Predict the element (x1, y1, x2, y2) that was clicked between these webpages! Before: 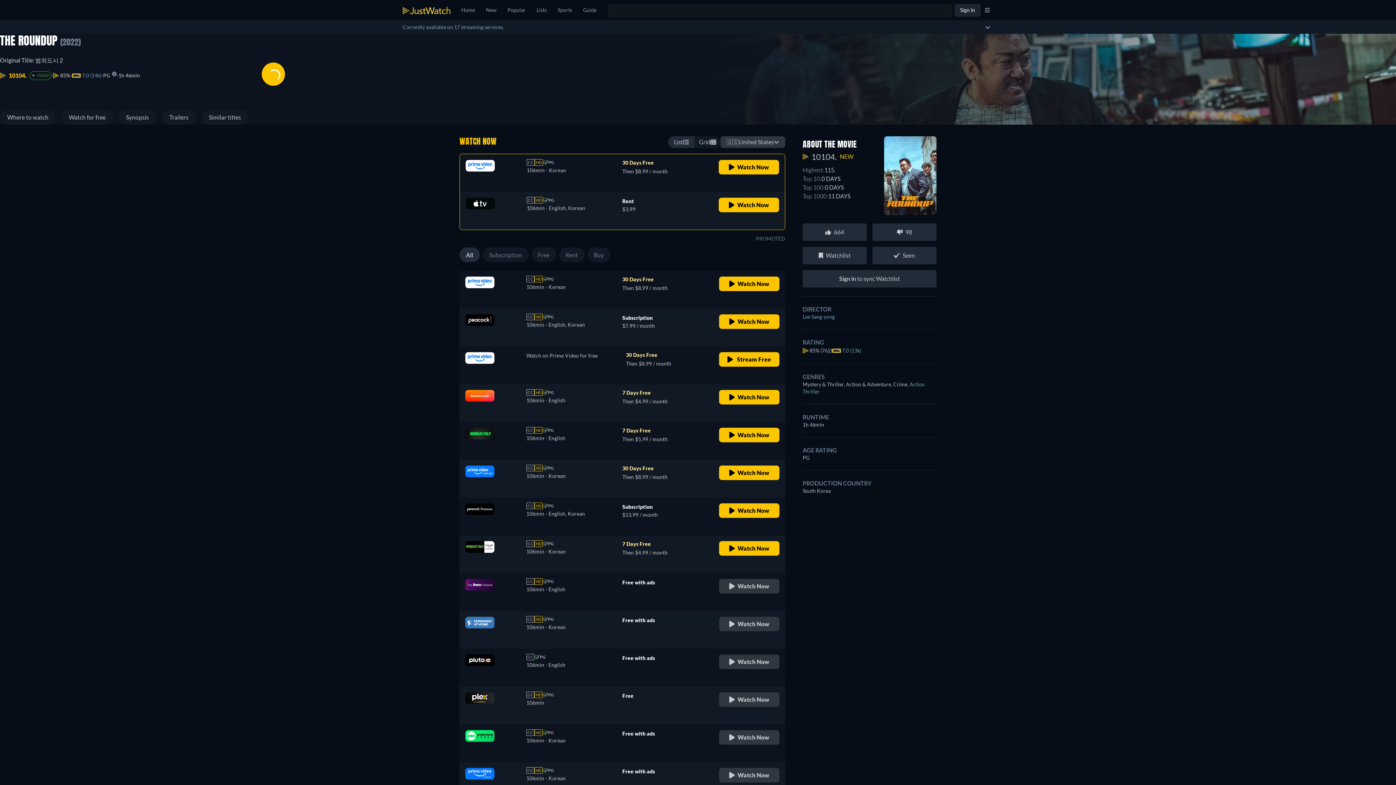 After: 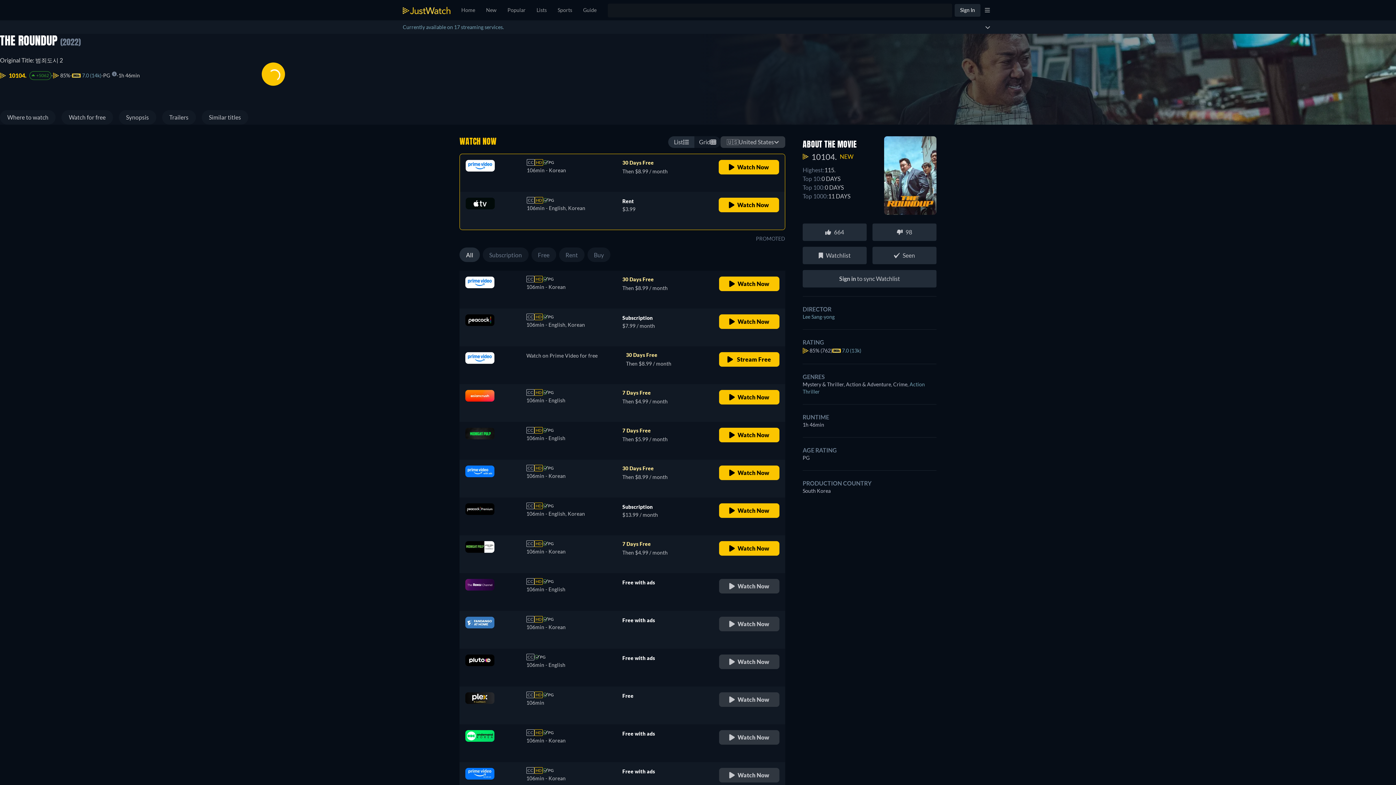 Action: bbox: (459, 270, 785, 308) label: CC

HD

PG

106min - Korean

30 Days Free

Then $8.99 / month

Watch Now